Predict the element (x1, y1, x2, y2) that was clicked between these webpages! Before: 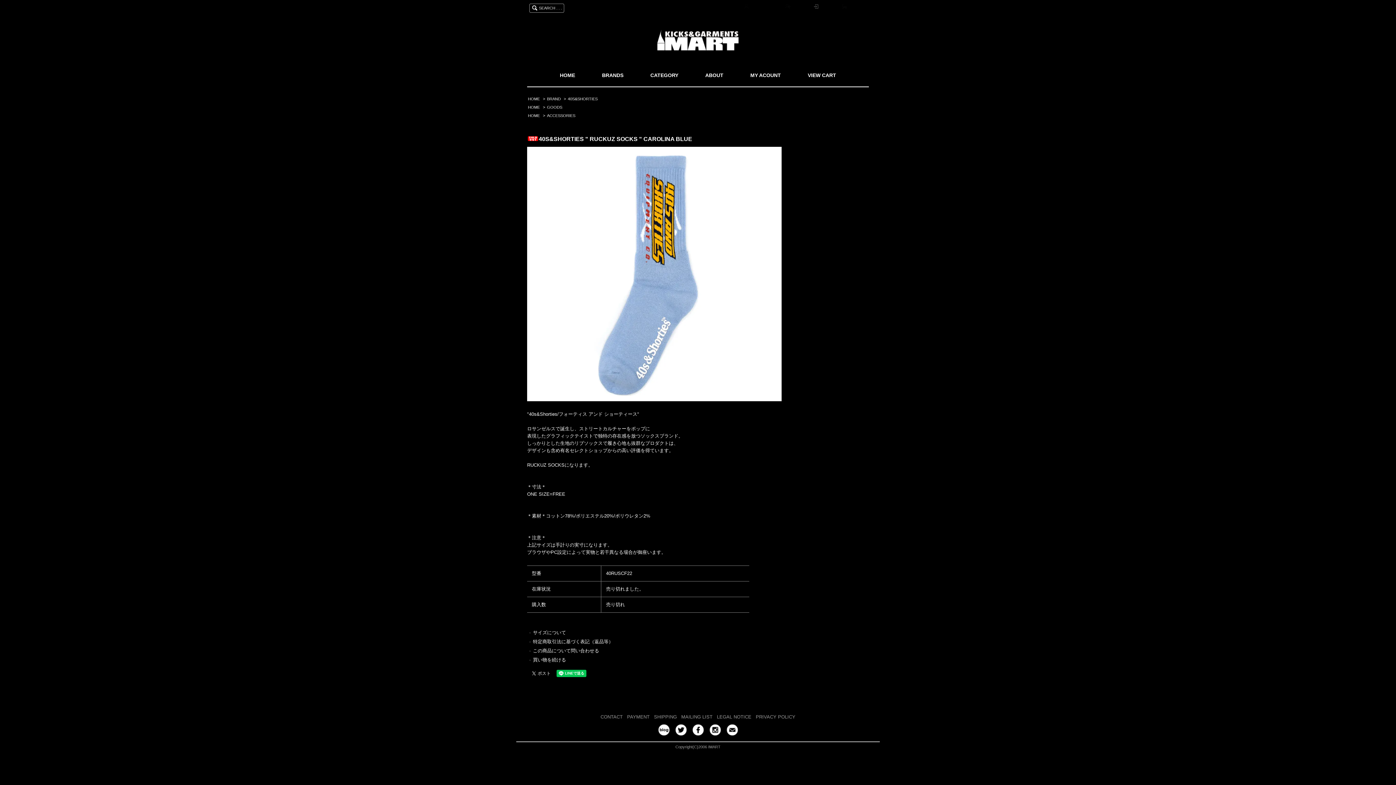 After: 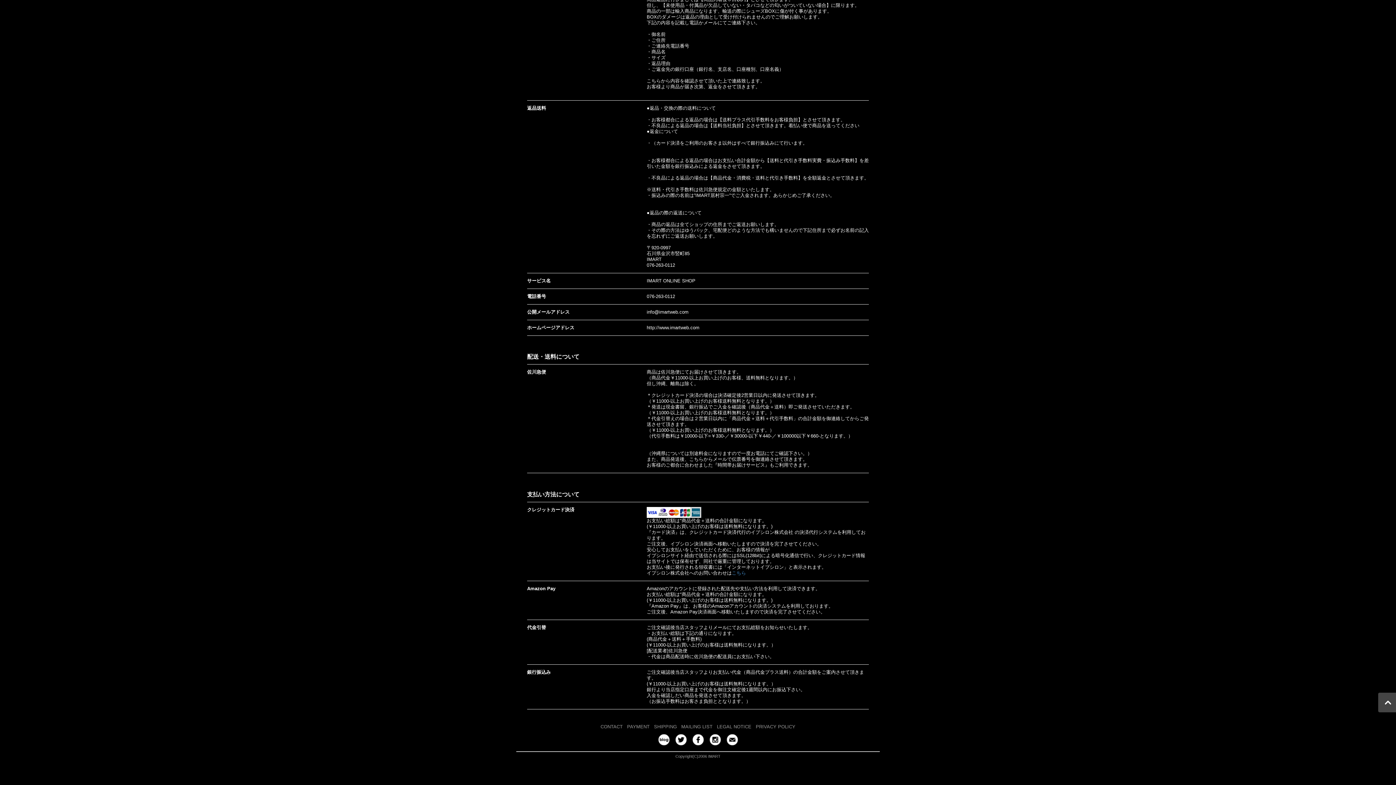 Action: bbox: (652, 711, 678, 723) label: SHIPPING